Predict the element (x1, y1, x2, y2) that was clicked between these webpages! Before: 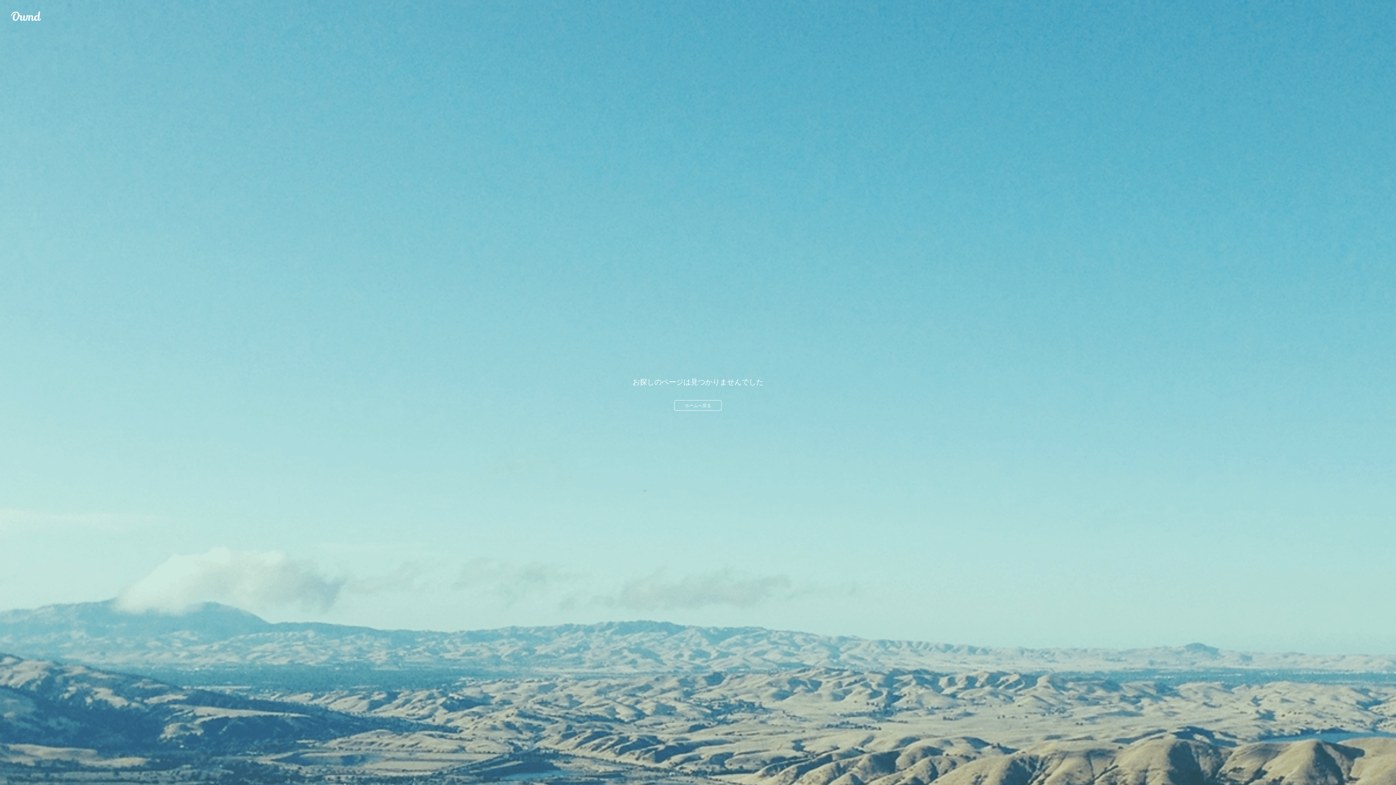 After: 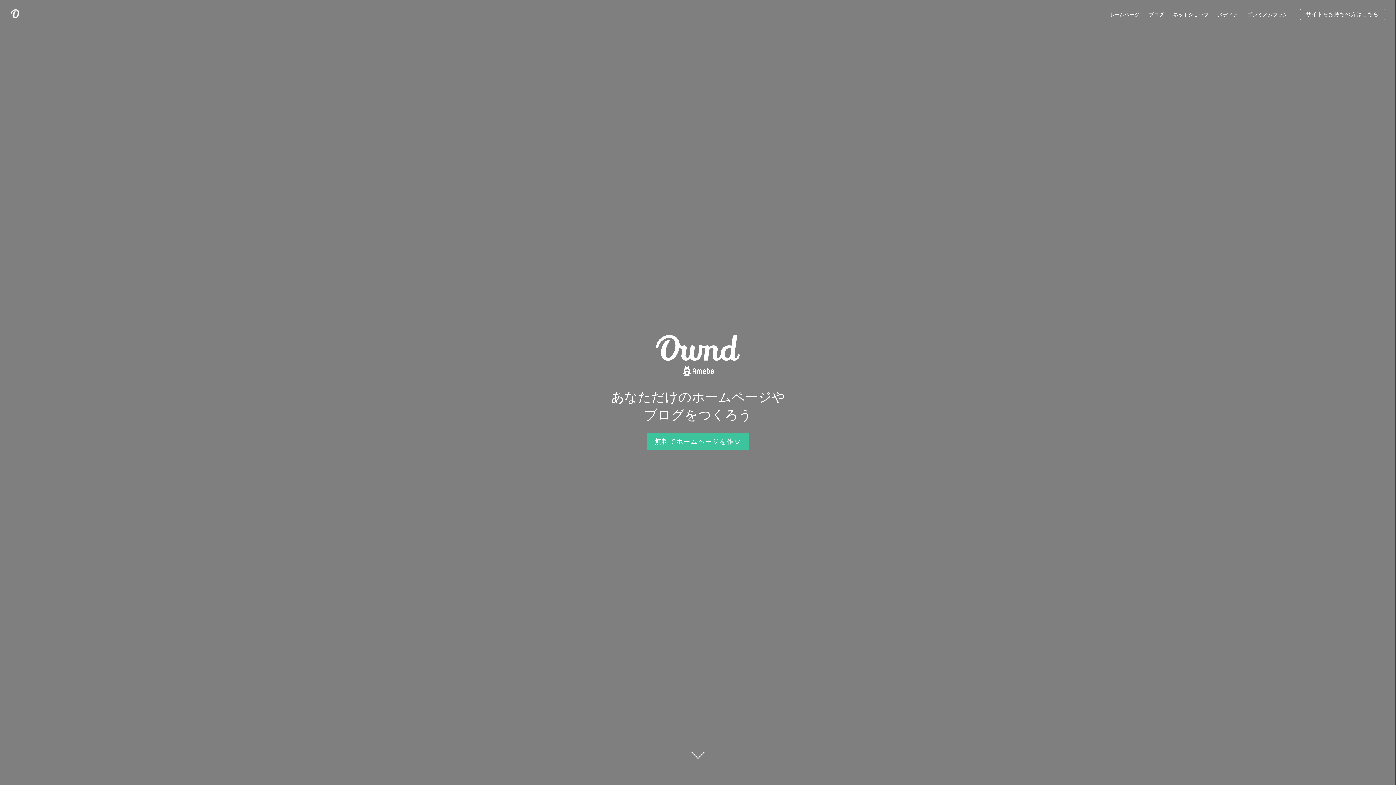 Action: bbox: (10, 10, 41, 21) label: Ameba Ownd